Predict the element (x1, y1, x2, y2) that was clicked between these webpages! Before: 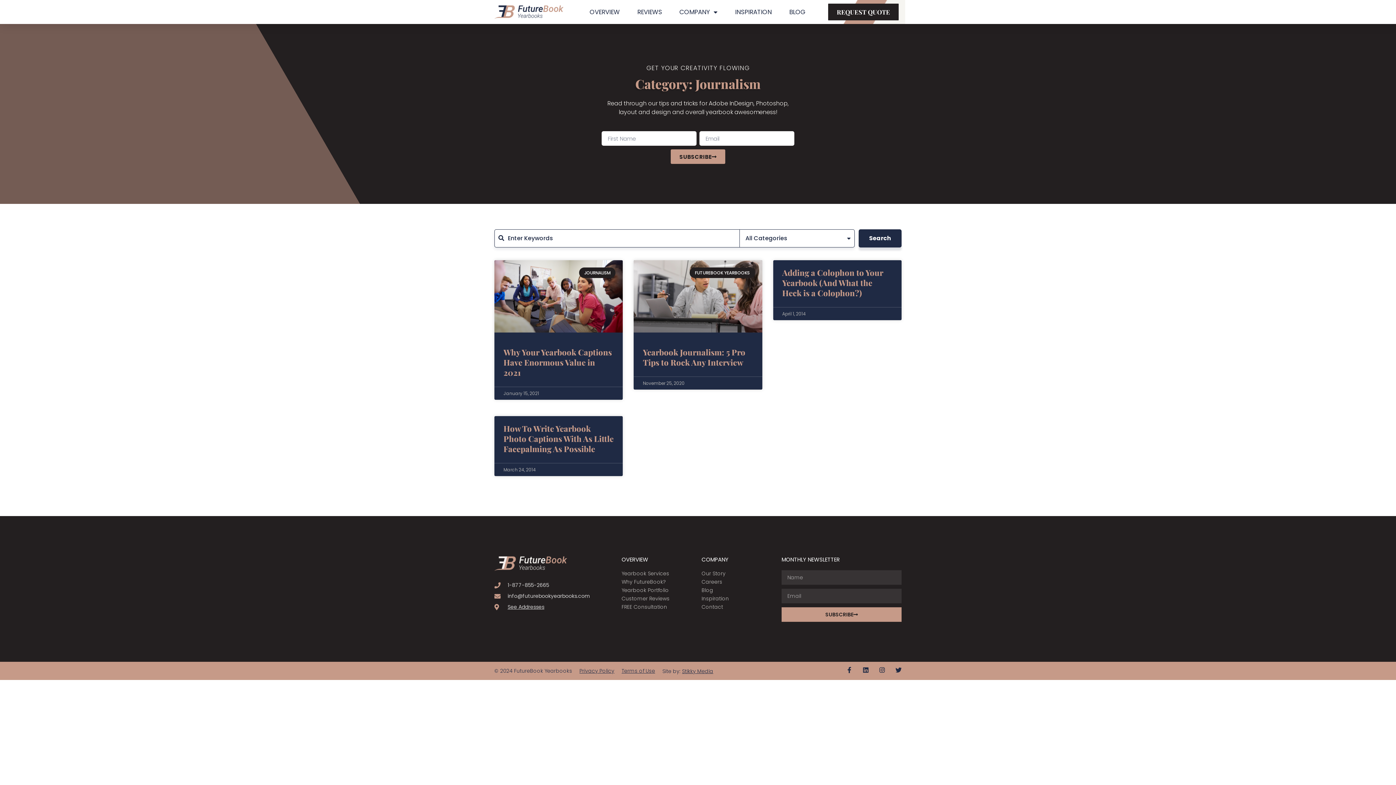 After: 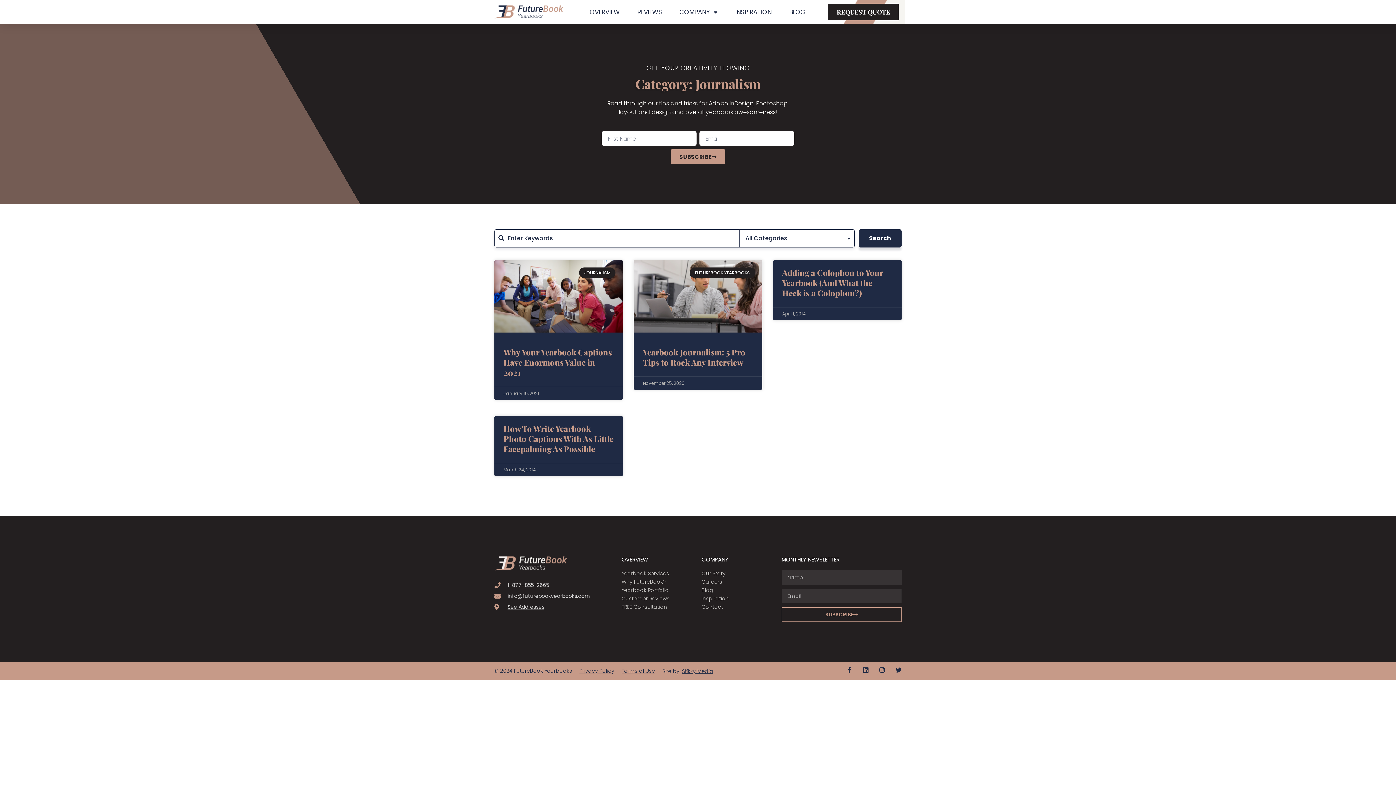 Action: label: SUBSCRIBE bbox: (781, 607, 901, 622)